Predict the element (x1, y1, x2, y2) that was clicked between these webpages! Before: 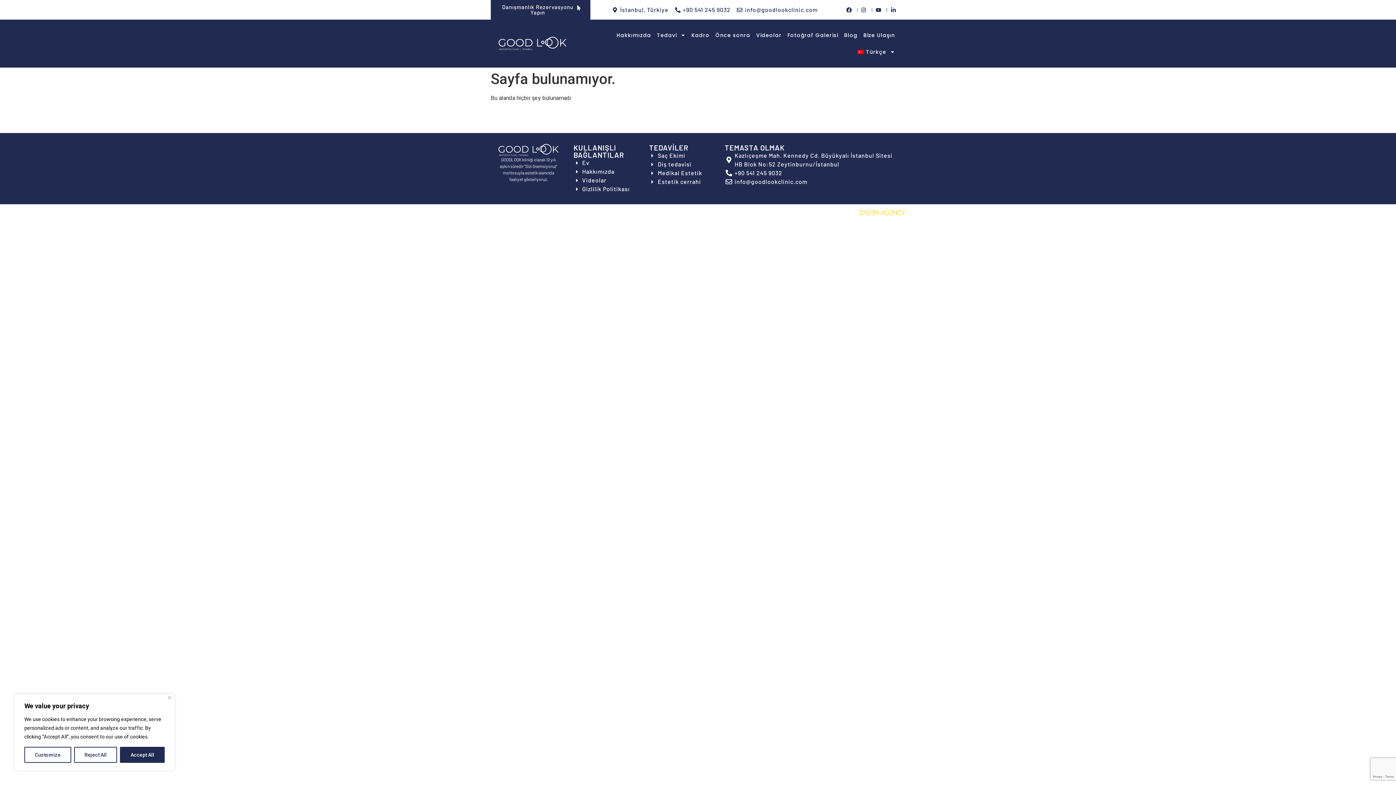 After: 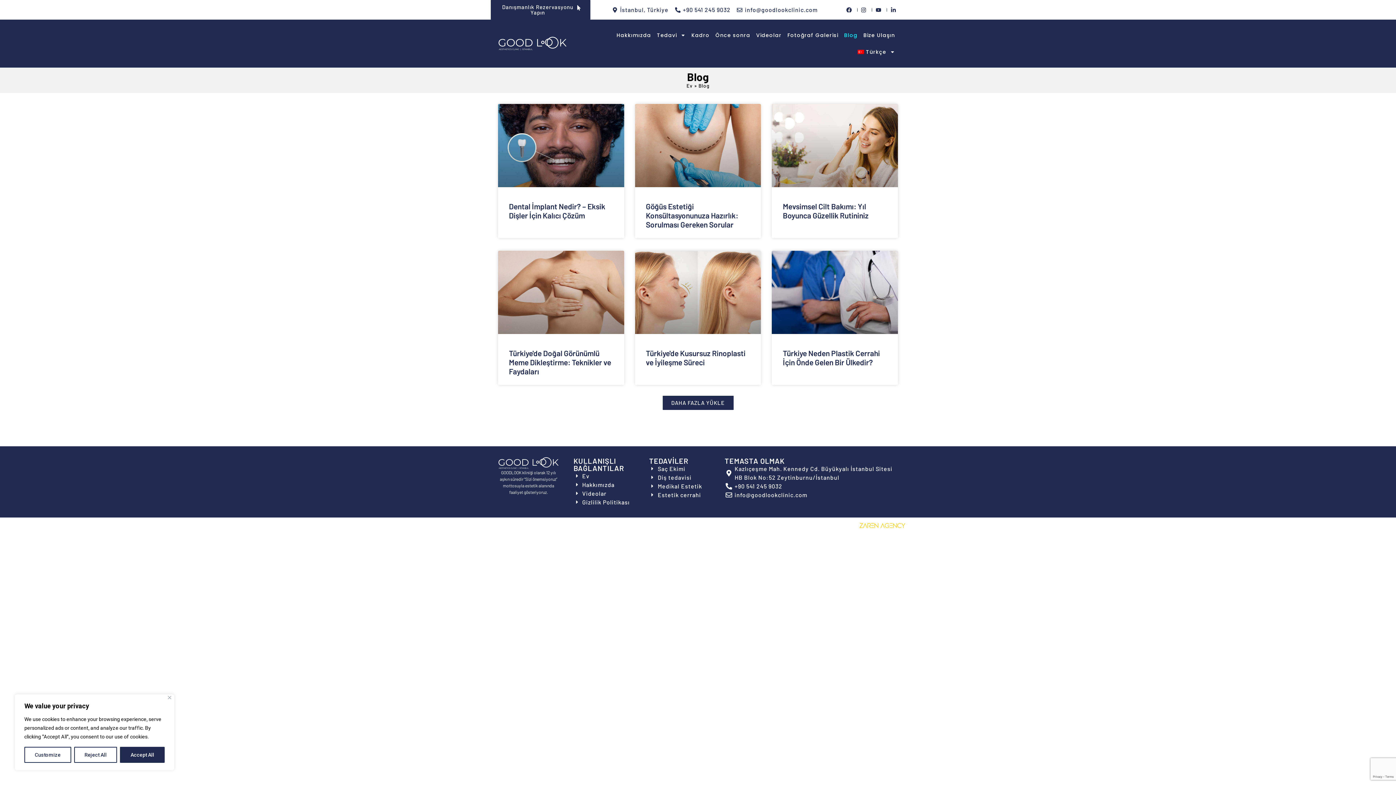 Action: bbox: (841, 26, 860, 43) label: Blog